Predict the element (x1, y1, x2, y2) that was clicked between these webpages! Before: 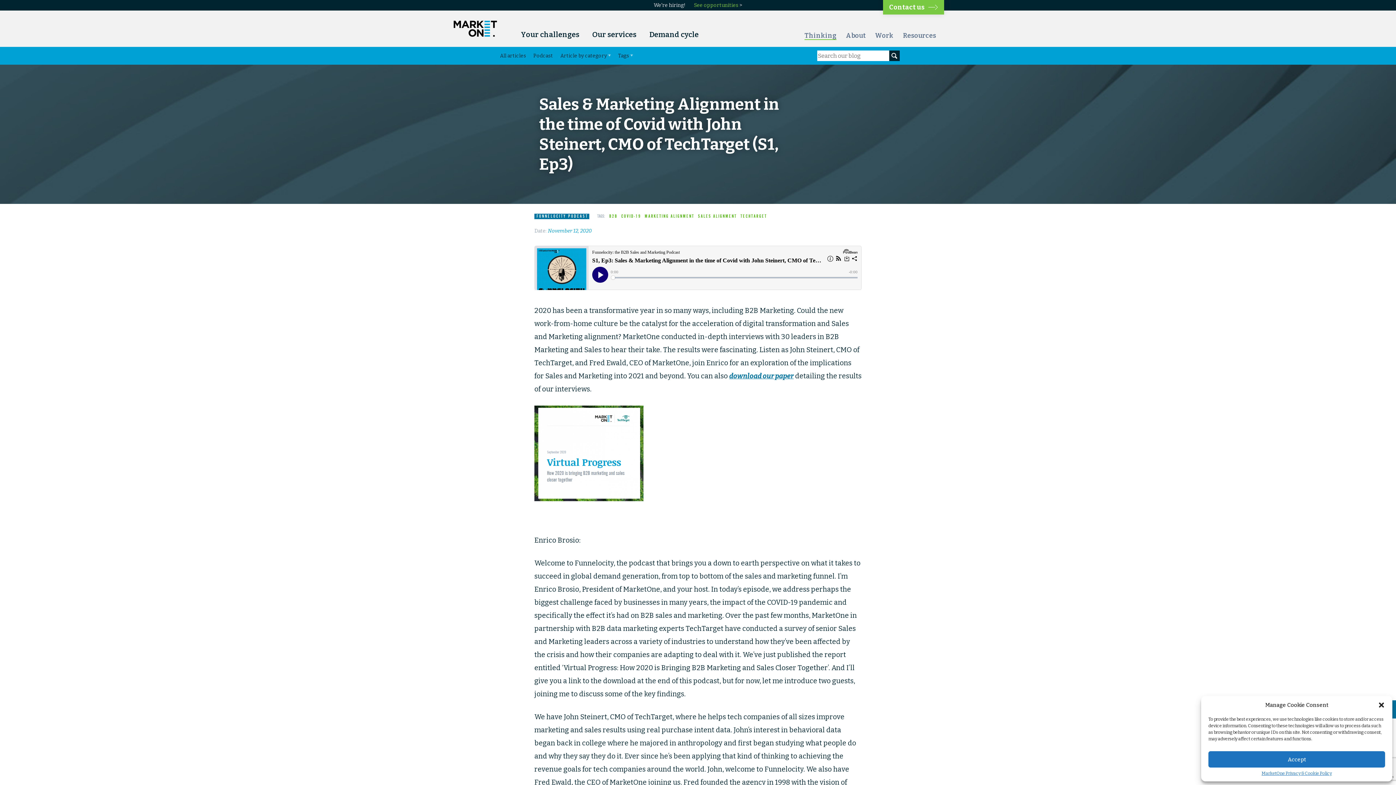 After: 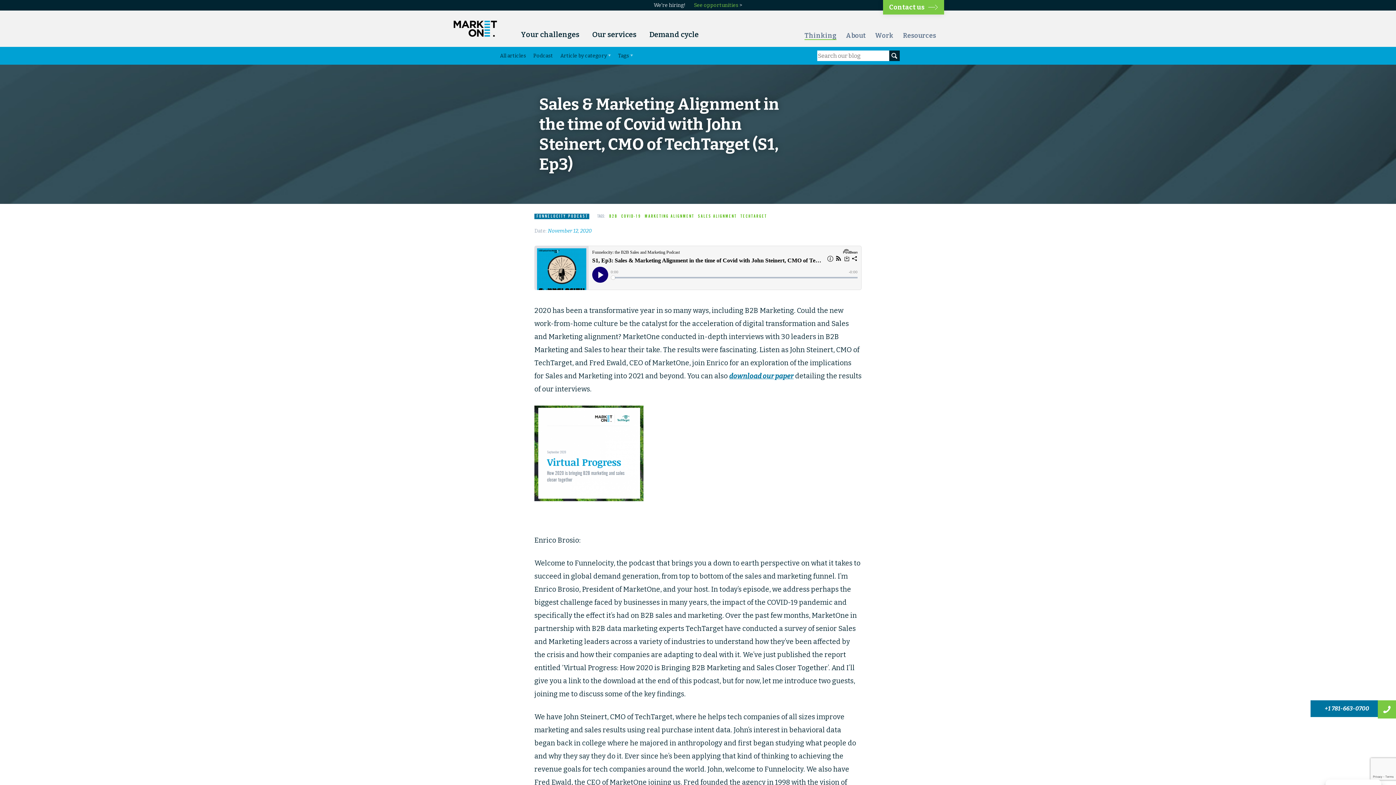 Action: bbox: (1378, 701, 1385, 709) label: Close dialog